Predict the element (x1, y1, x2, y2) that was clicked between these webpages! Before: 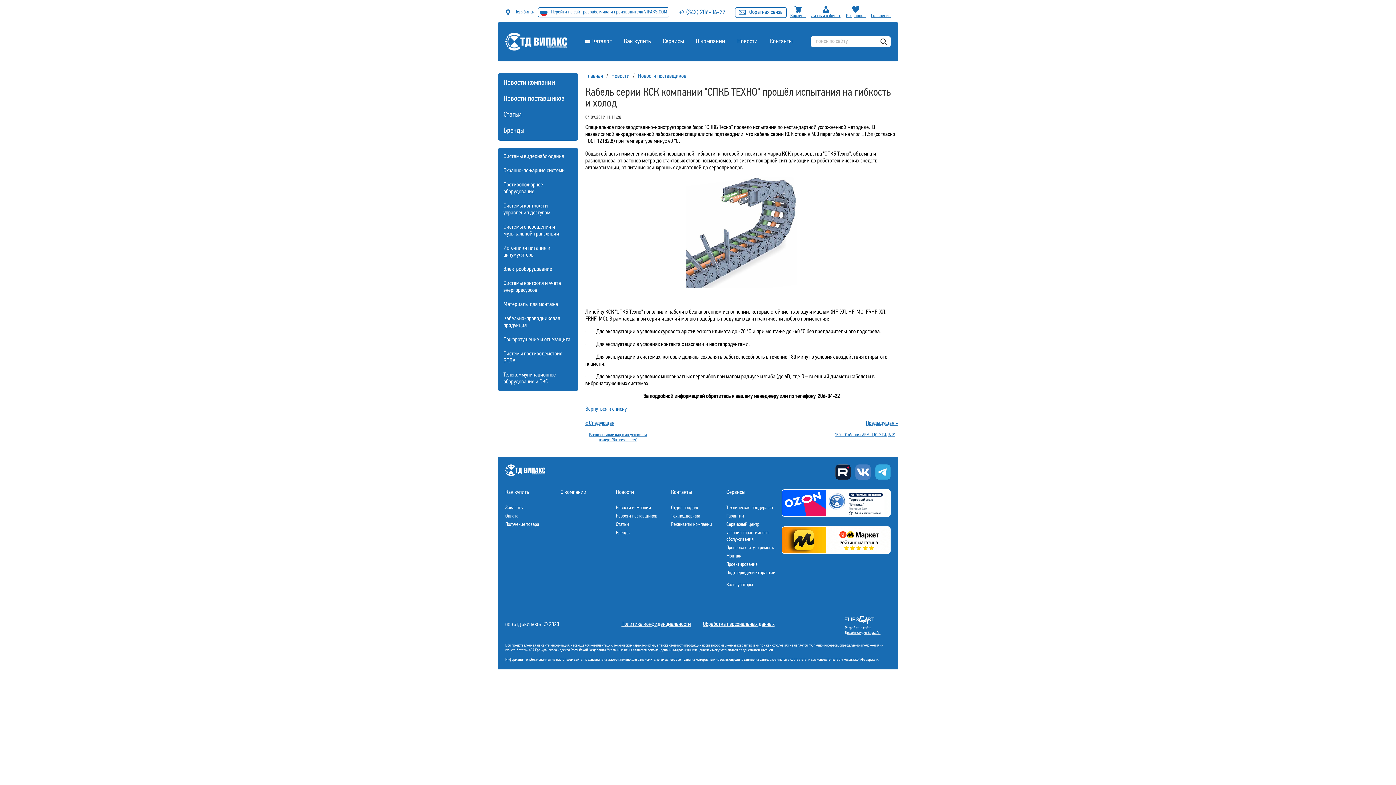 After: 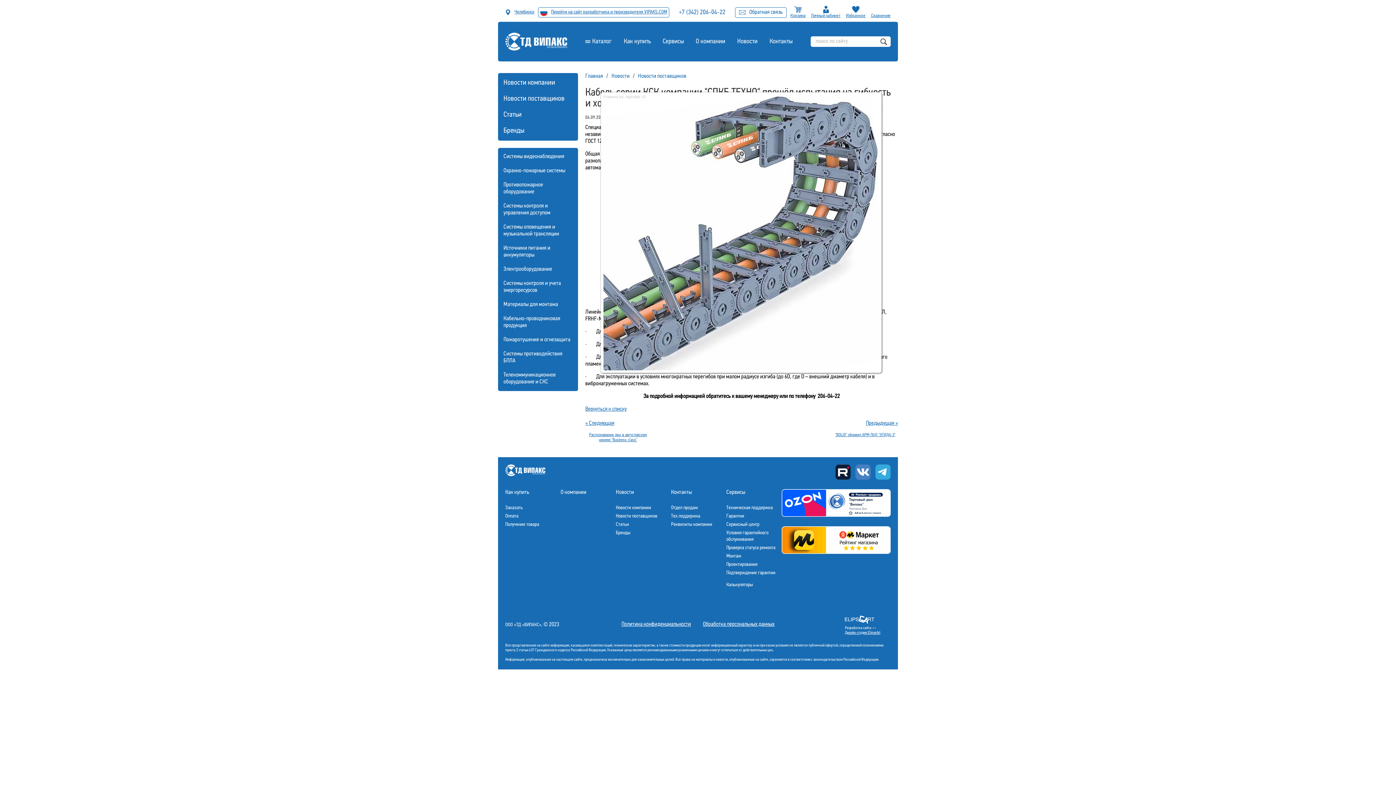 Action: bbox: (685, 283, 796, 289)